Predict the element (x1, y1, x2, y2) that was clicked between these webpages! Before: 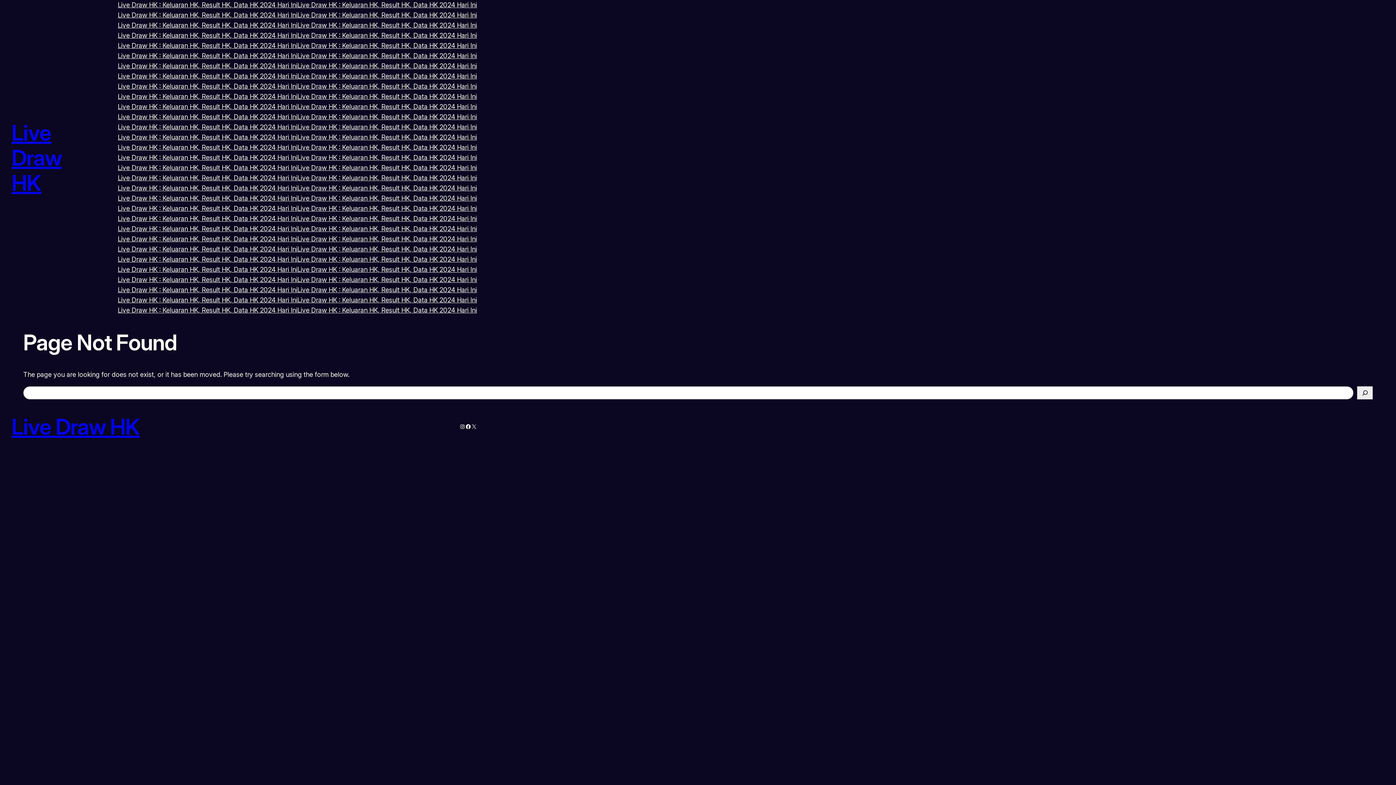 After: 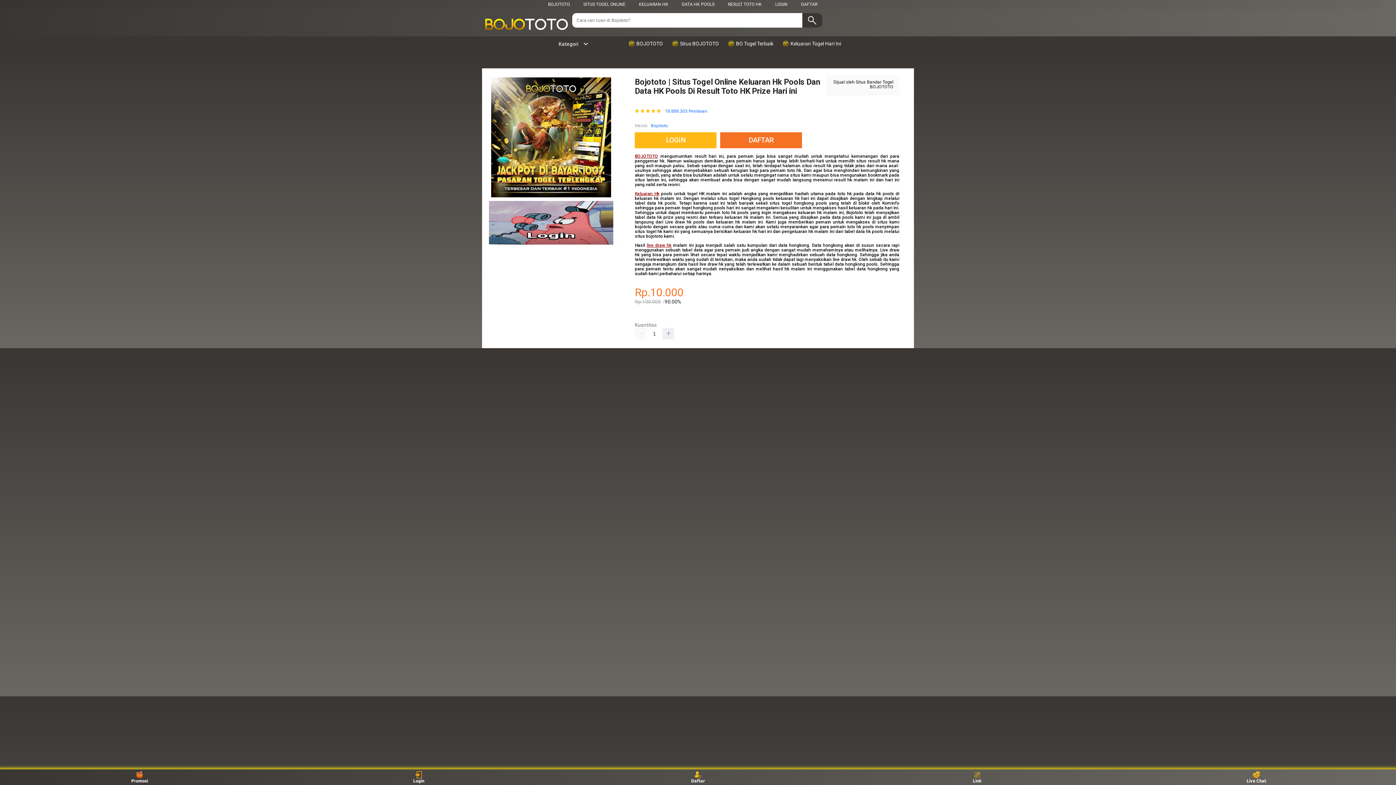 Action: label: Live Draw HK bbox: (11, 413, 139, 439)